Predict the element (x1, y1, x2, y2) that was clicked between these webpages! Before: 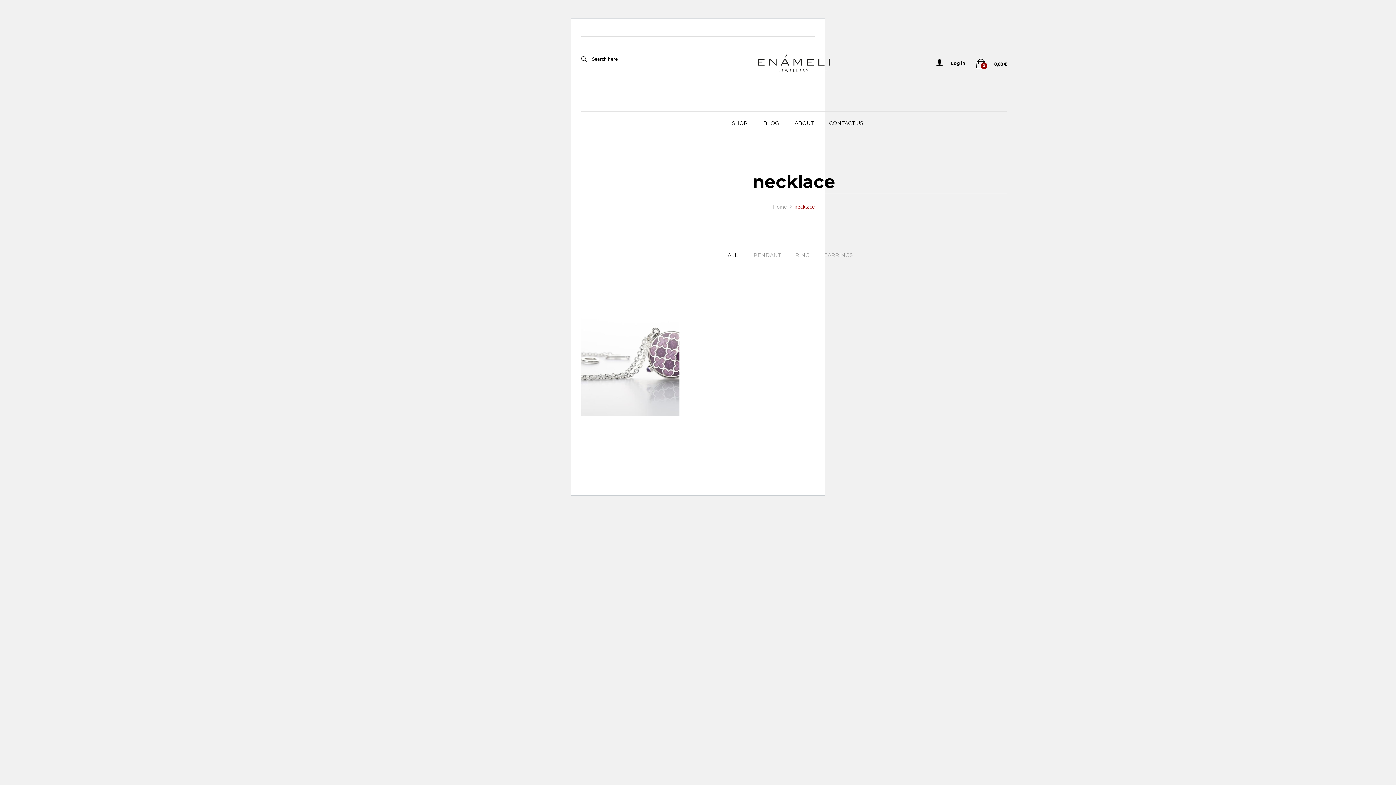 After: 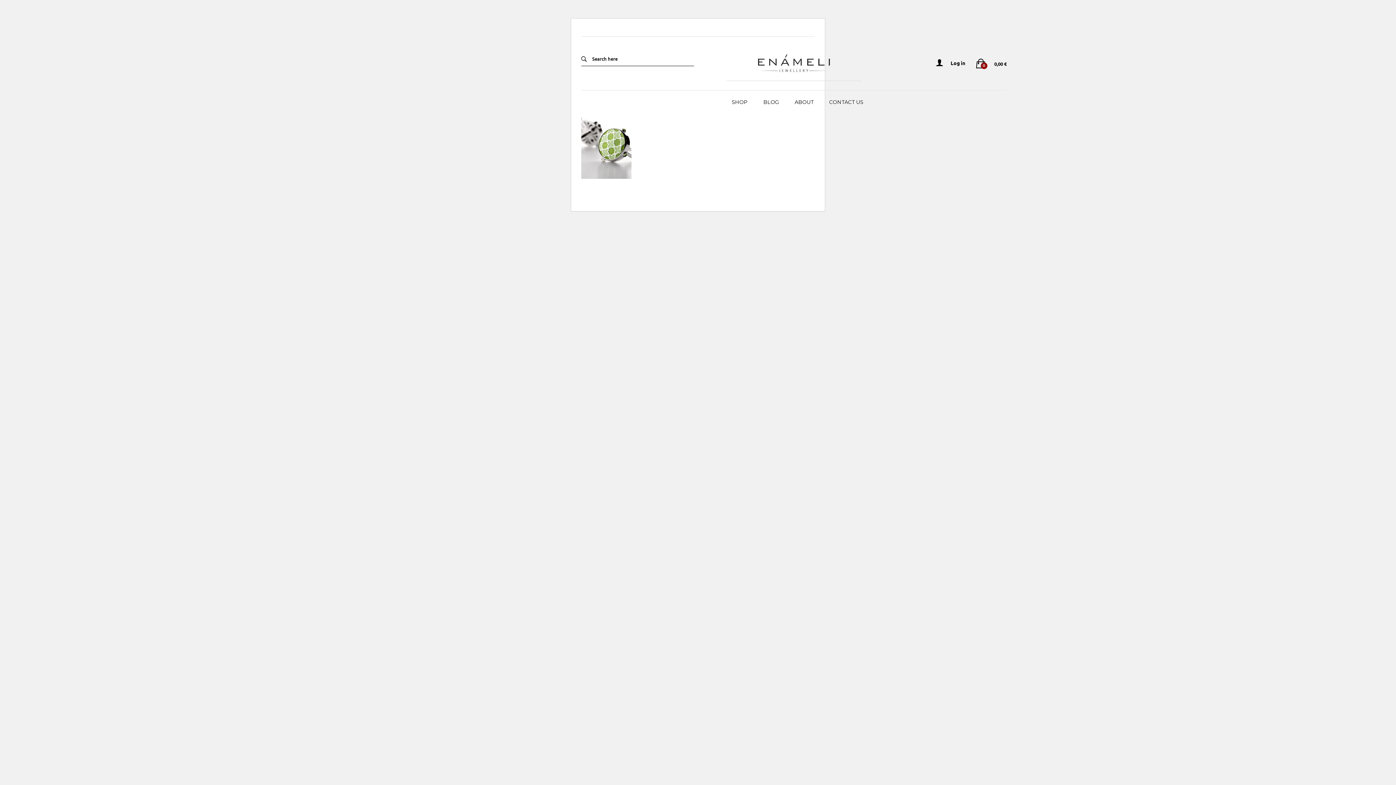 Action: bbox: (726, 48, 861, 78)